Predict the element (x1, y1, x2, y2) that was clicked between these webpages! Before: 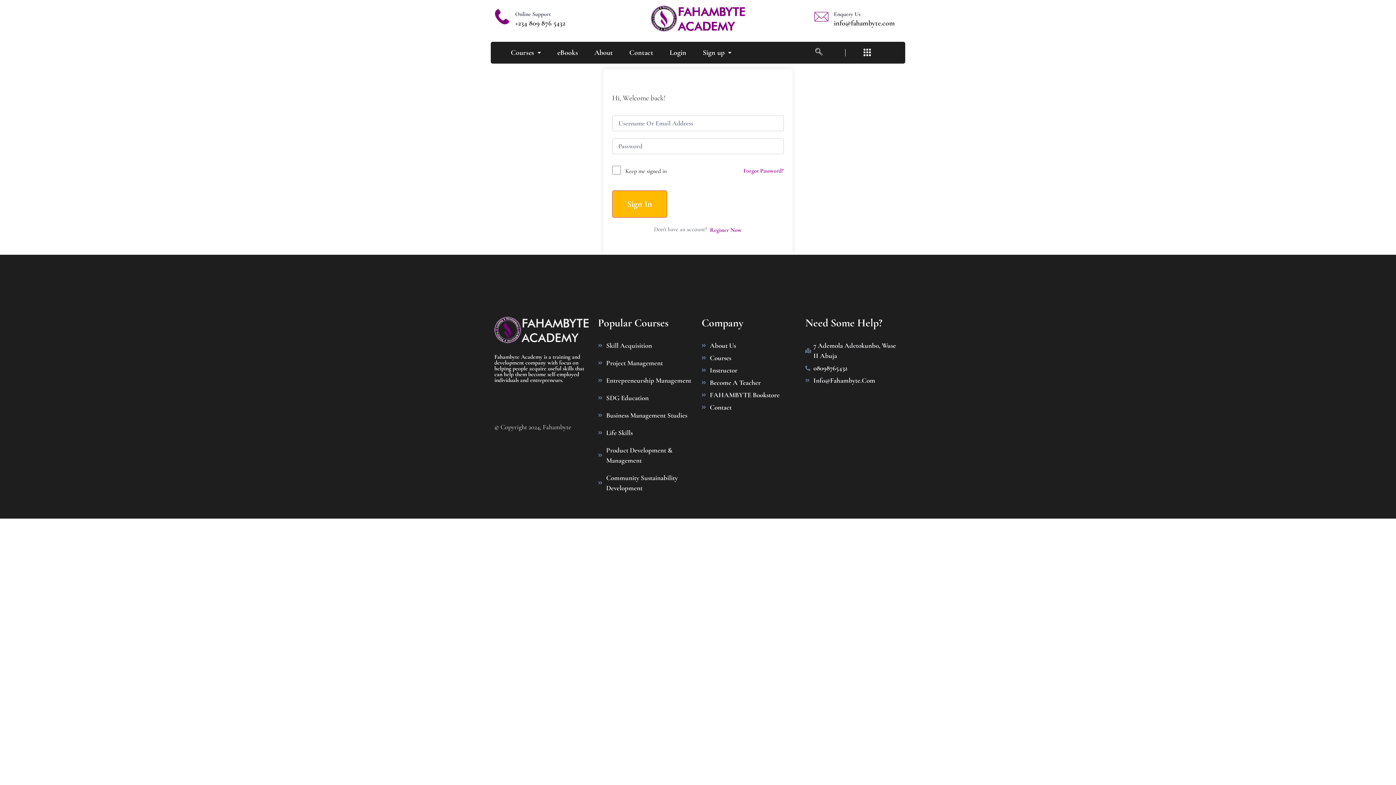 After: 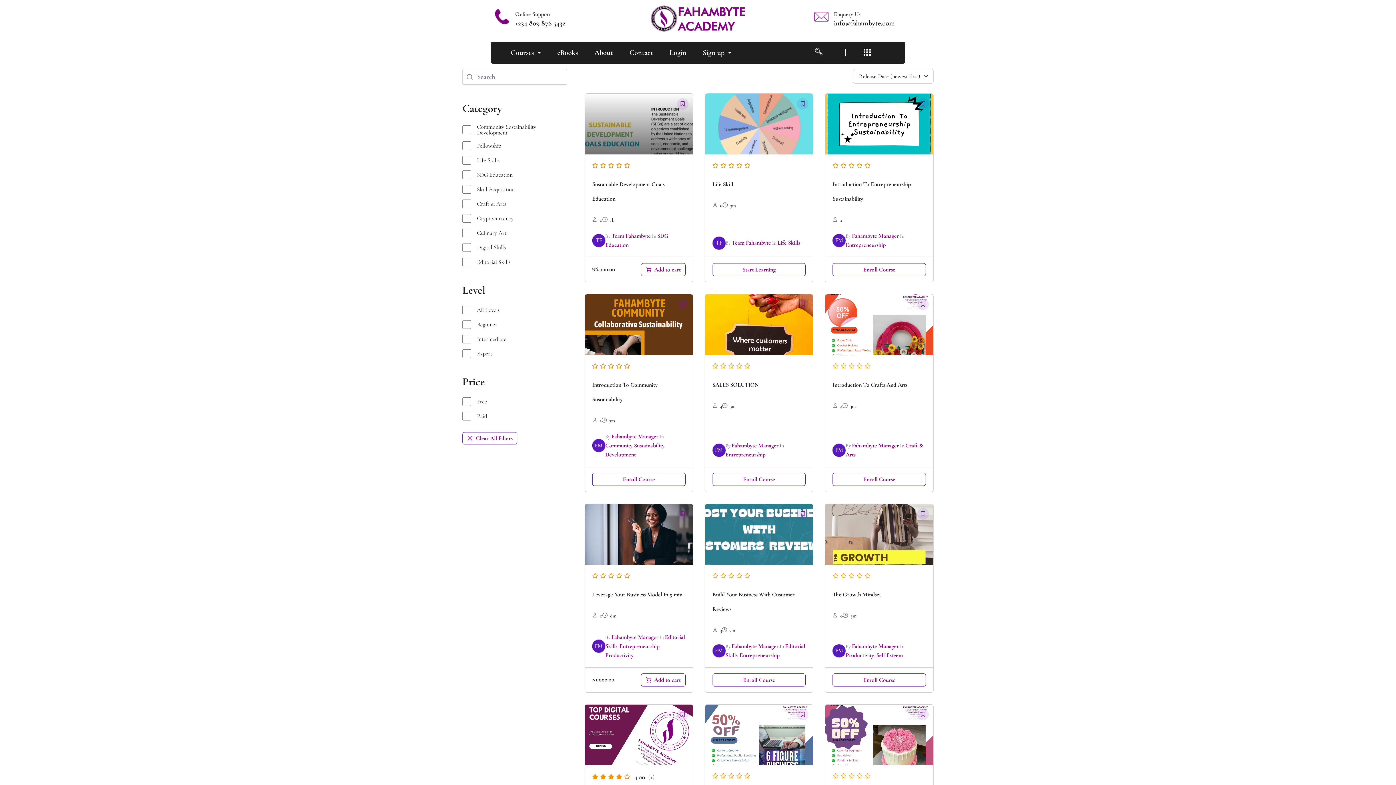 Action: label: Courses bbox: (505, 41, 546, 63)